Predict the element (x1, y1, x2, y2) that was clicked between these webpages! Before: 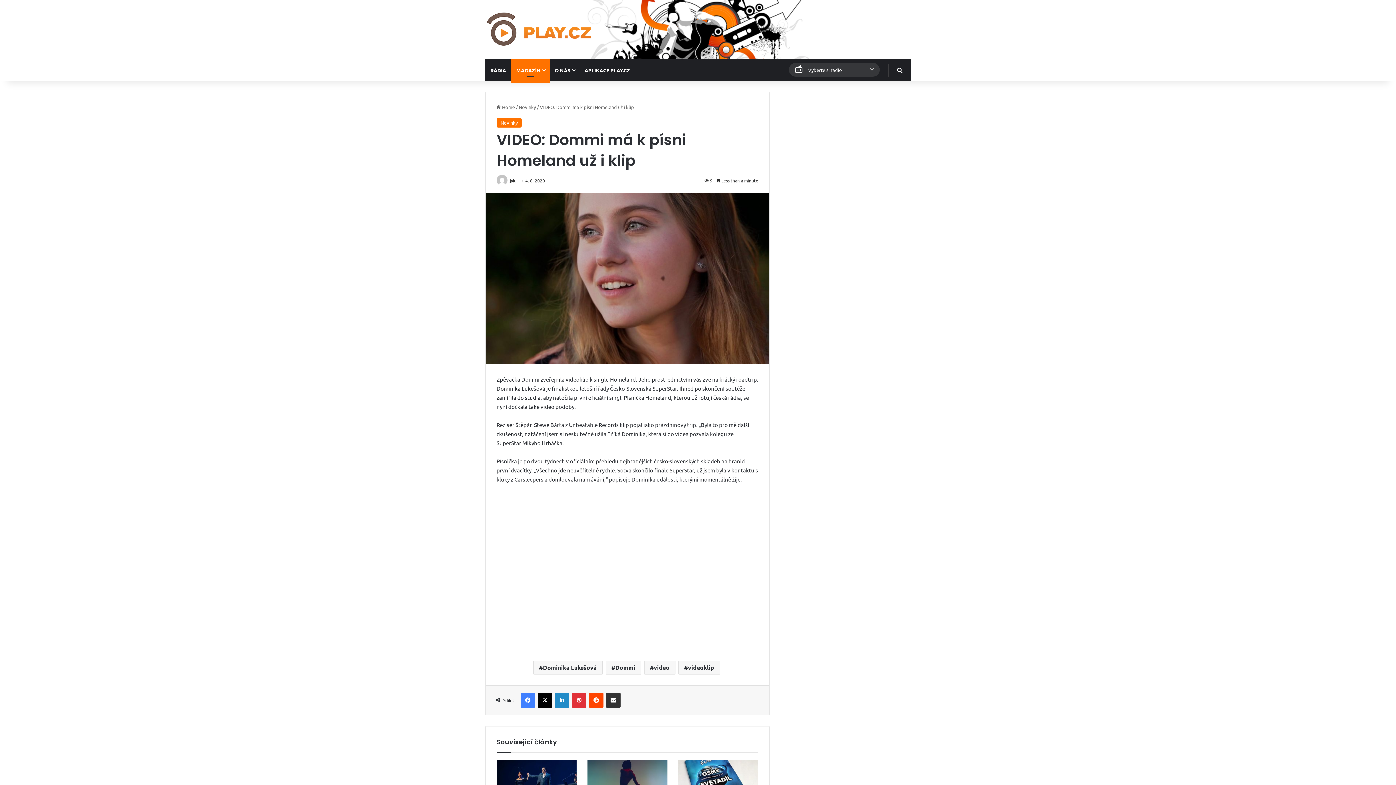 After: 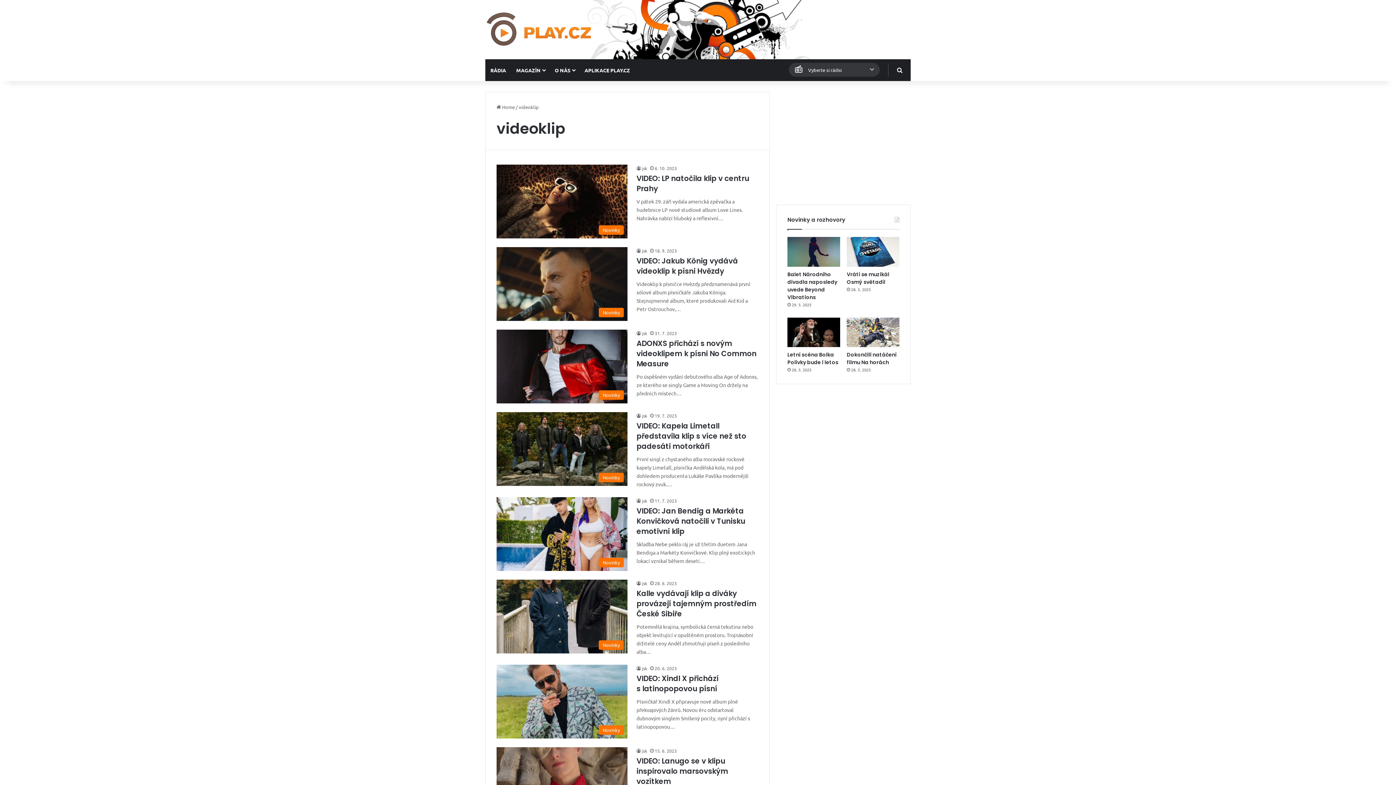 Action: label: videoklip bbox: (678, 661, 720, 674)